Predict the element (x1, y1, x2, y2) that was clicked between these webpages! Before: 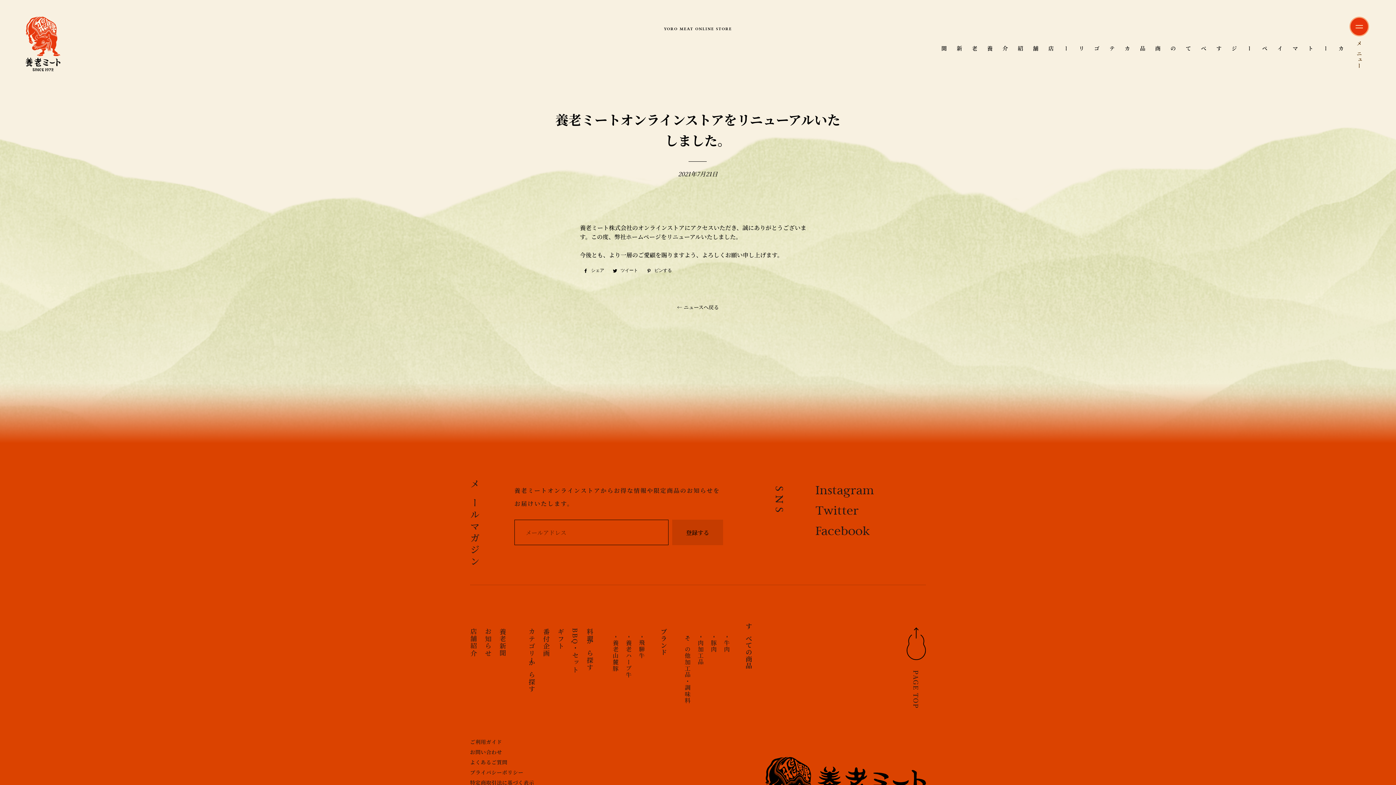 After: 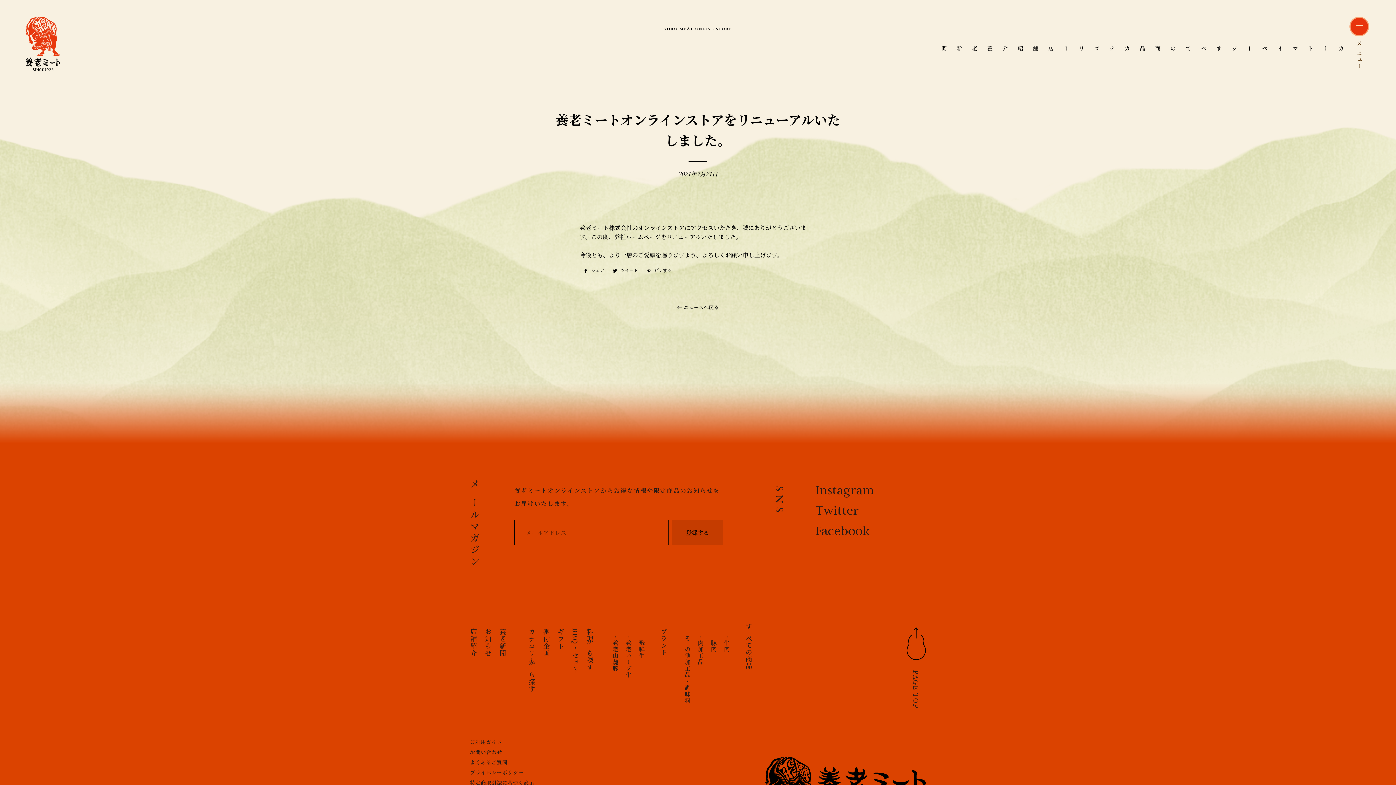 Action: label:  ピンする
Pinterestでピンする bbox: (643, 266, 675, 274)